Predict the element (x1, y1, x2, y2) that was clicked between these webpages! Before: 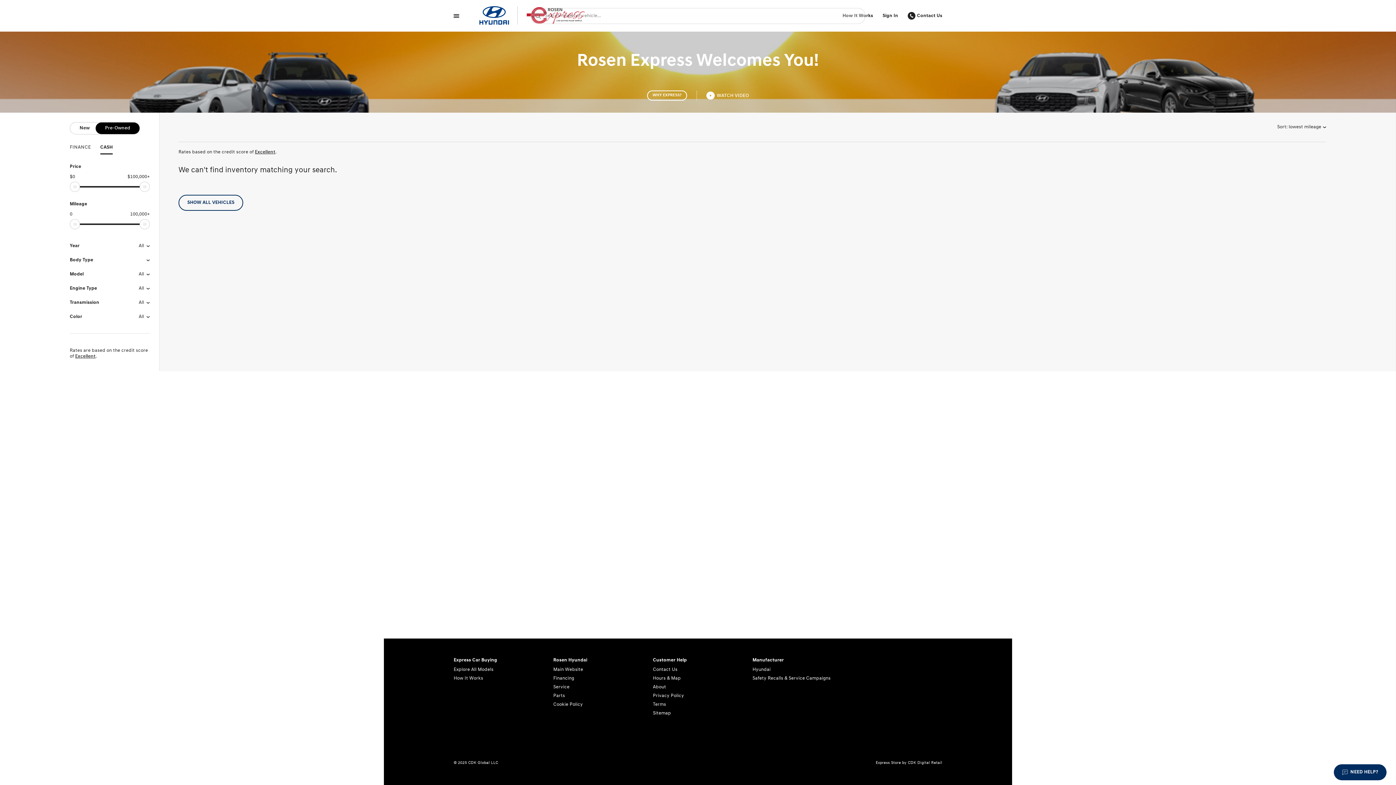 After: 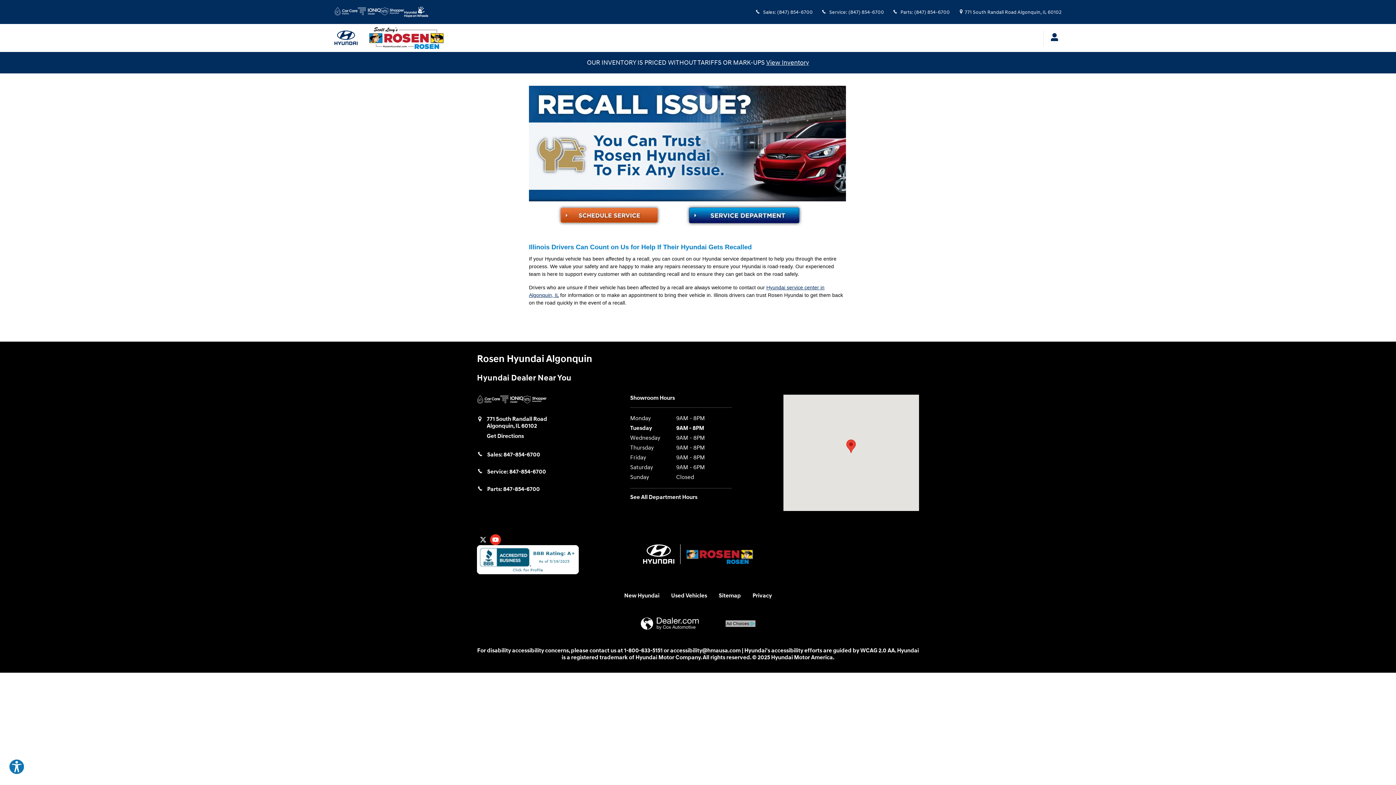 Action: label: Safety Recalls & Service Campaigns bbox: (752, 674, 842, 683)